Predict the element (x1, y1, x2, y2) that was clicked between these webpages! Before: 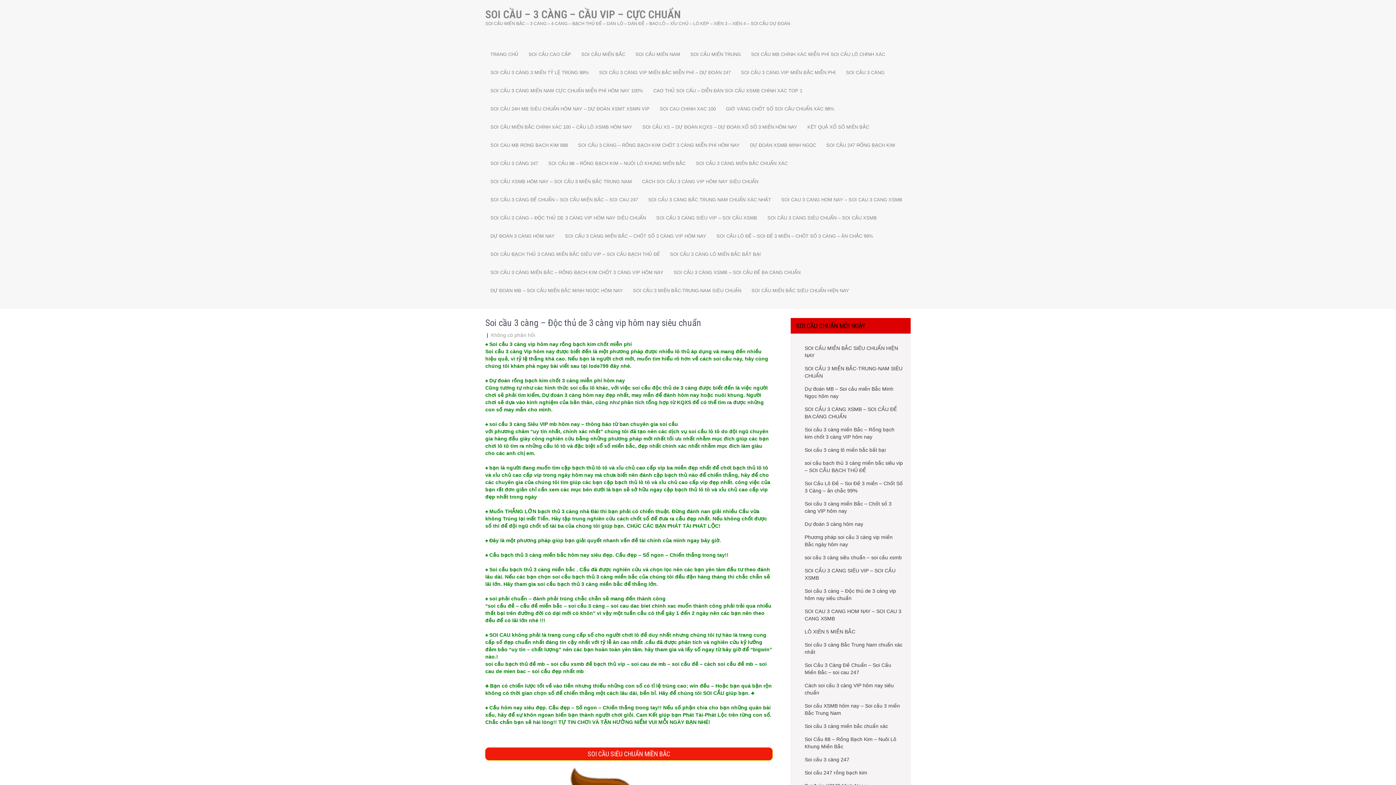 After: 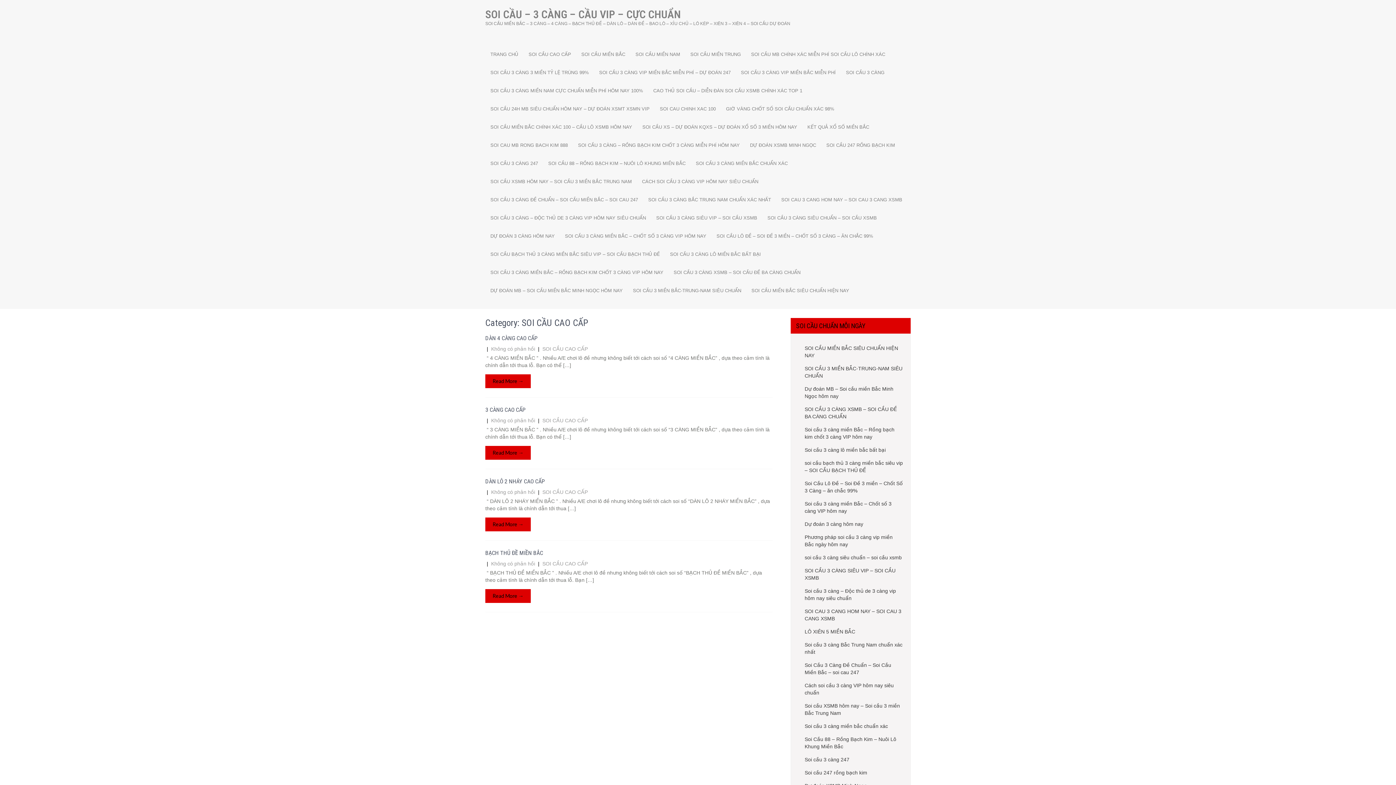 Action: bbox: (523, 45, 576, 63) label: SOI CẦU CAO CẤP